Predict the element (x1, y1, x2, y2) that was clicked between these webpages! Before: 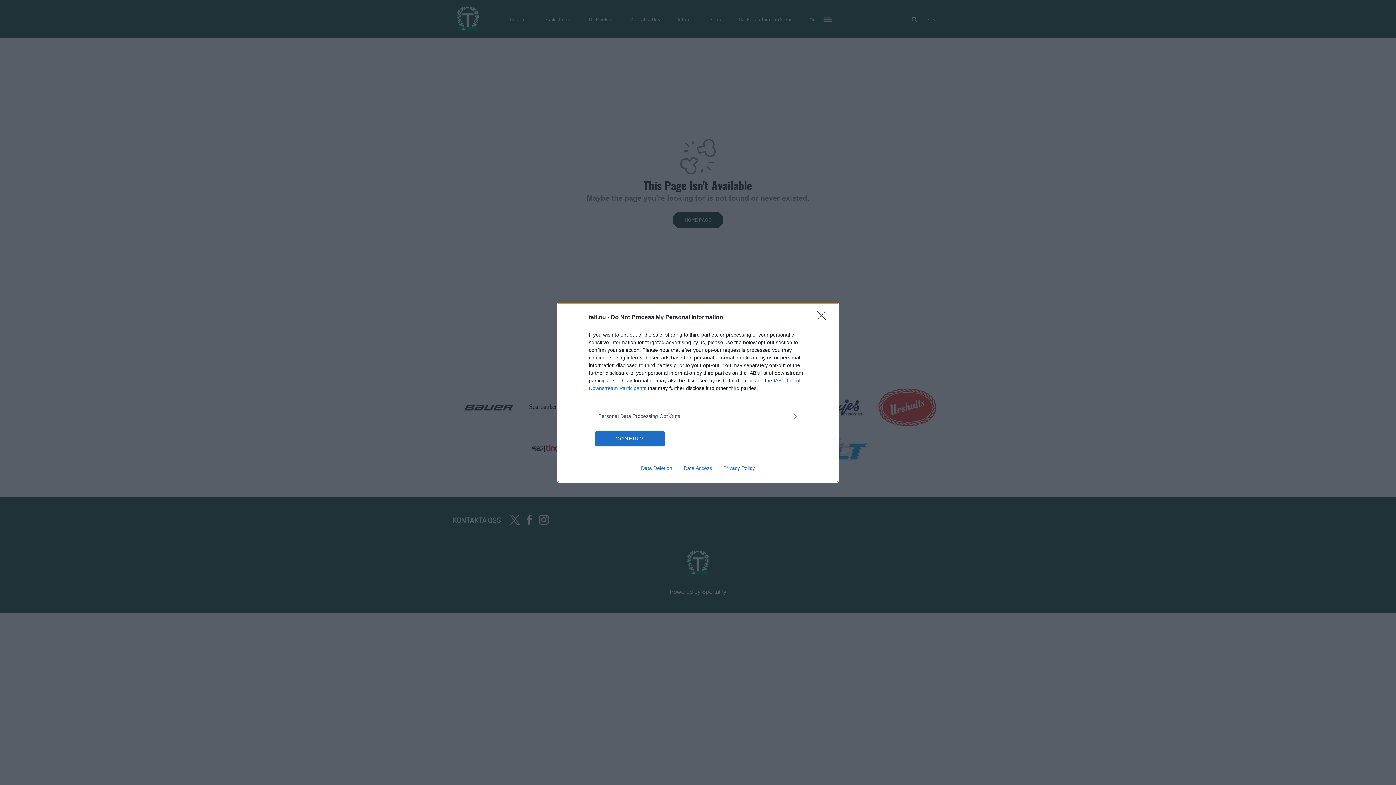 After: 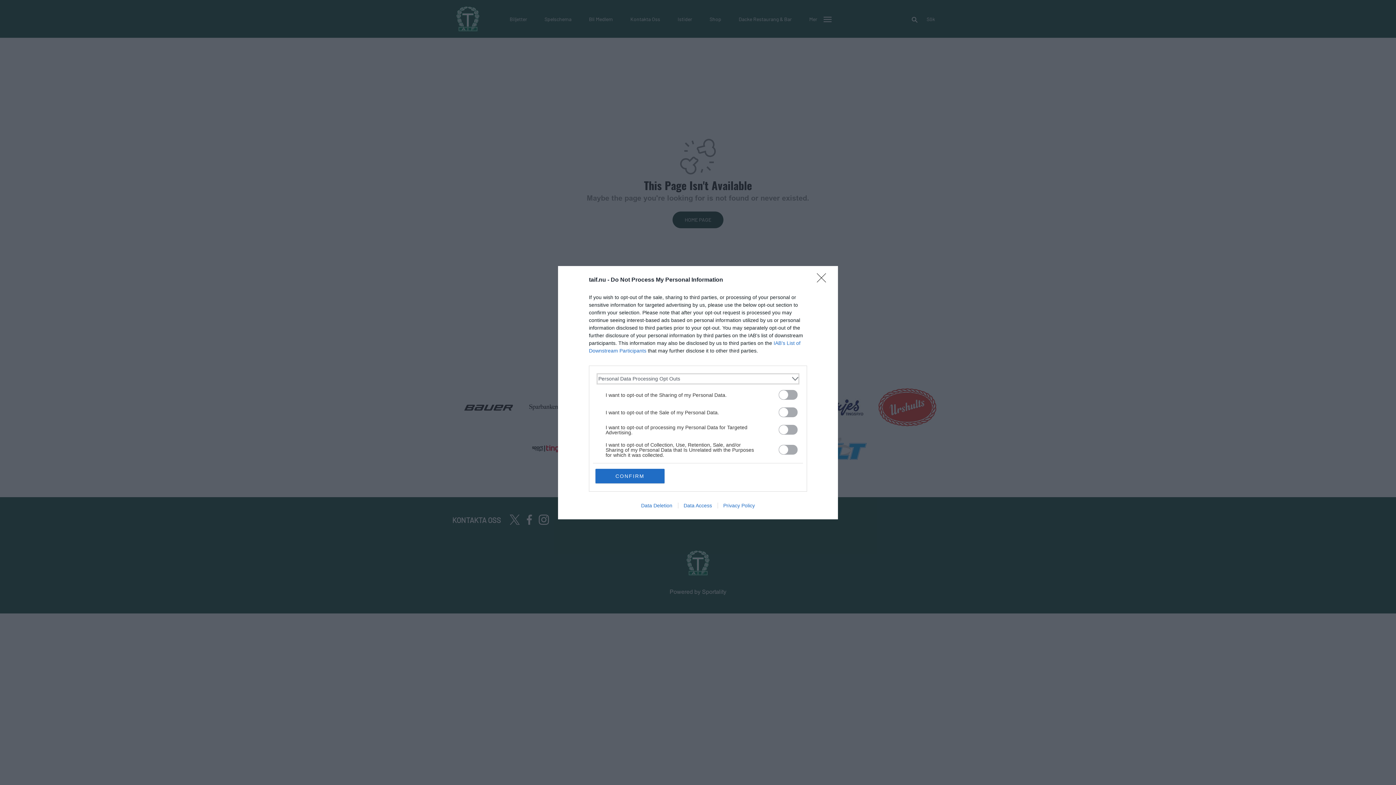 Action: label: Opt-Outs bbox: (598, 412, 797, 420)